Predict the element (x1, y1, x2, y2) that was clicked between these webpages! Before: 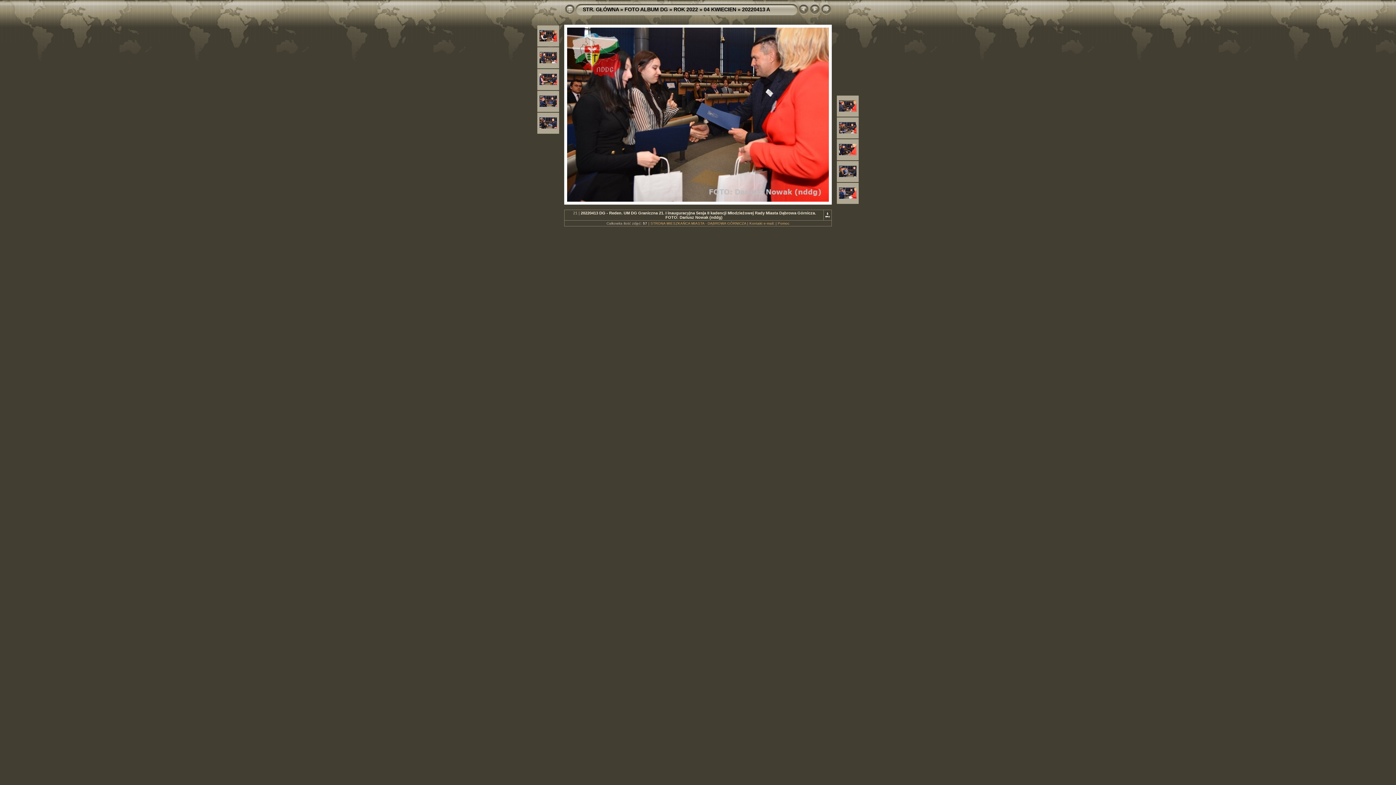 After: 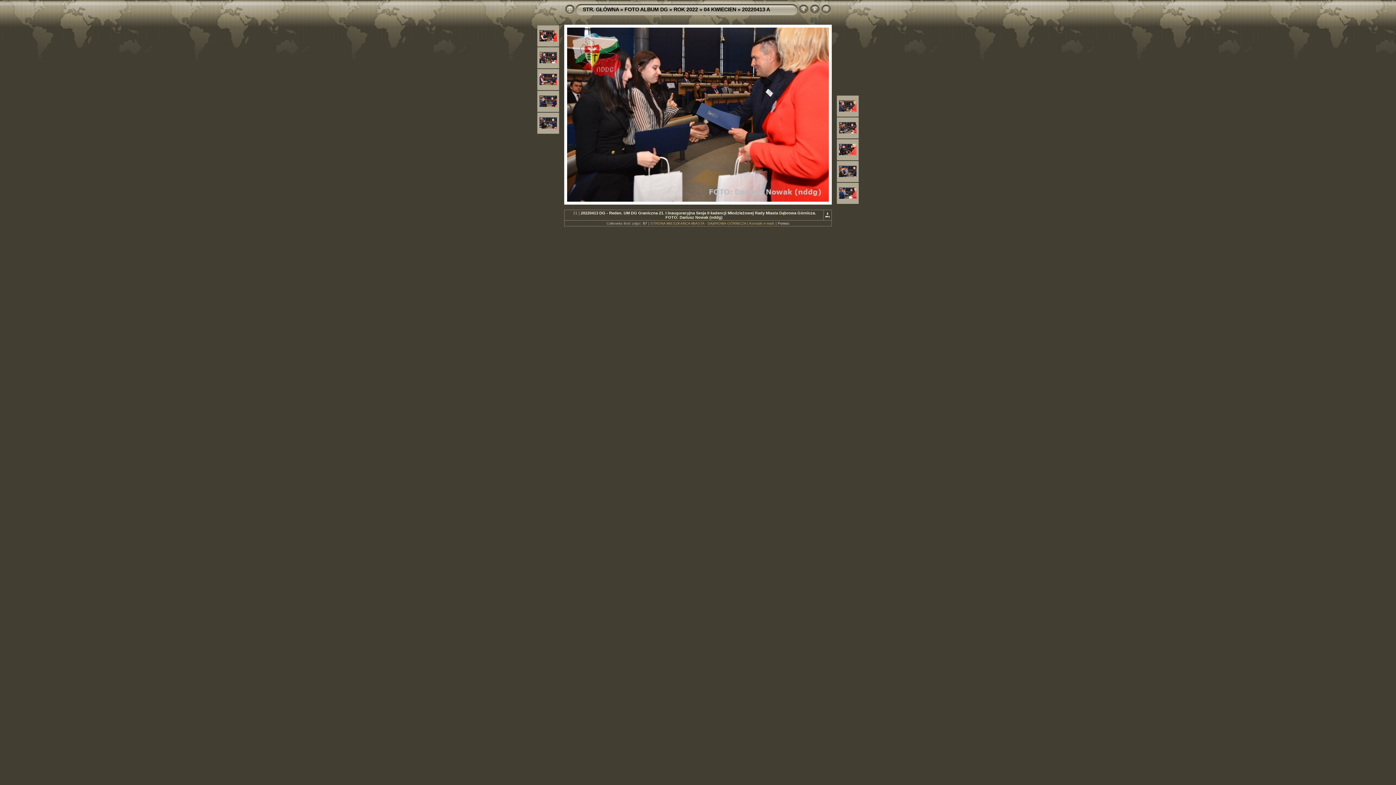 Action: label: Pomoc bbox: (778, 221, 789, 225)